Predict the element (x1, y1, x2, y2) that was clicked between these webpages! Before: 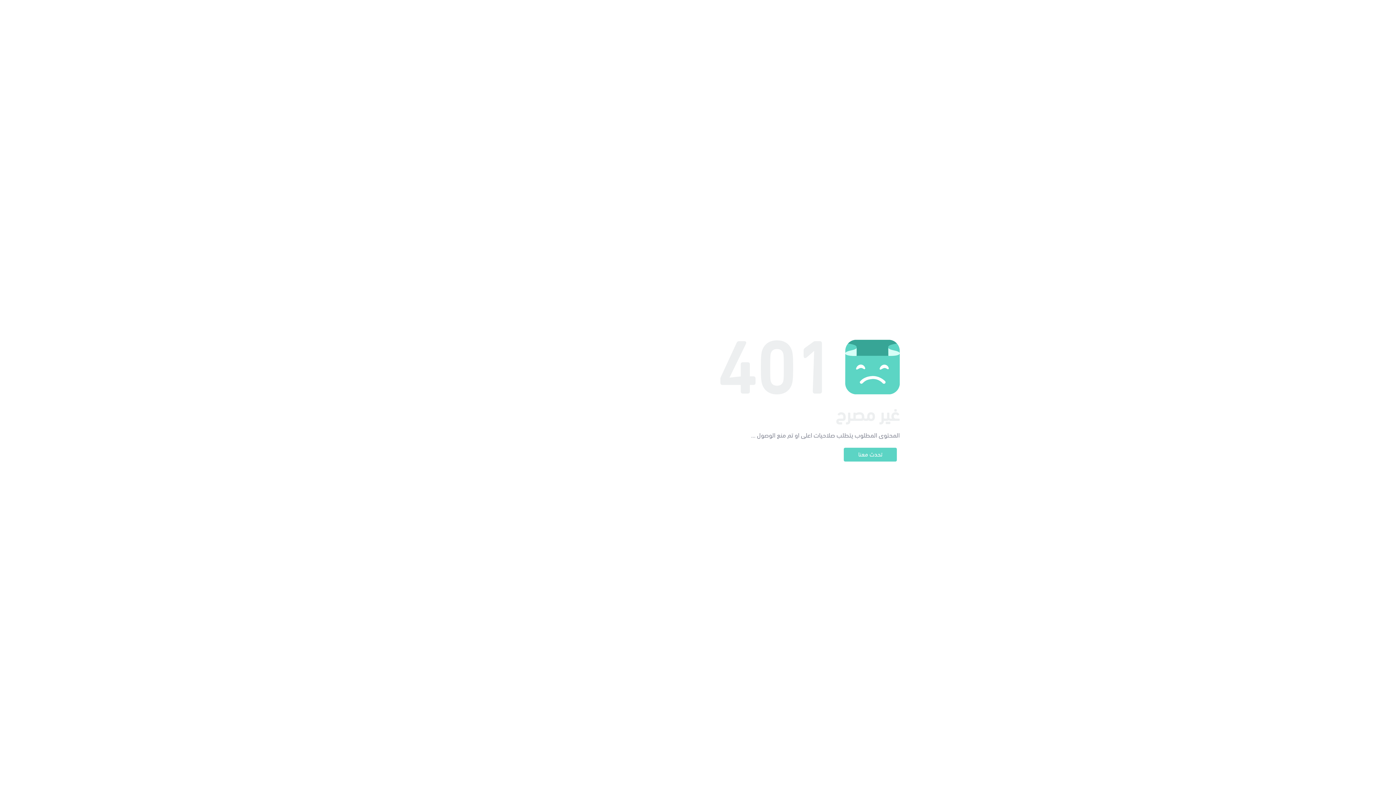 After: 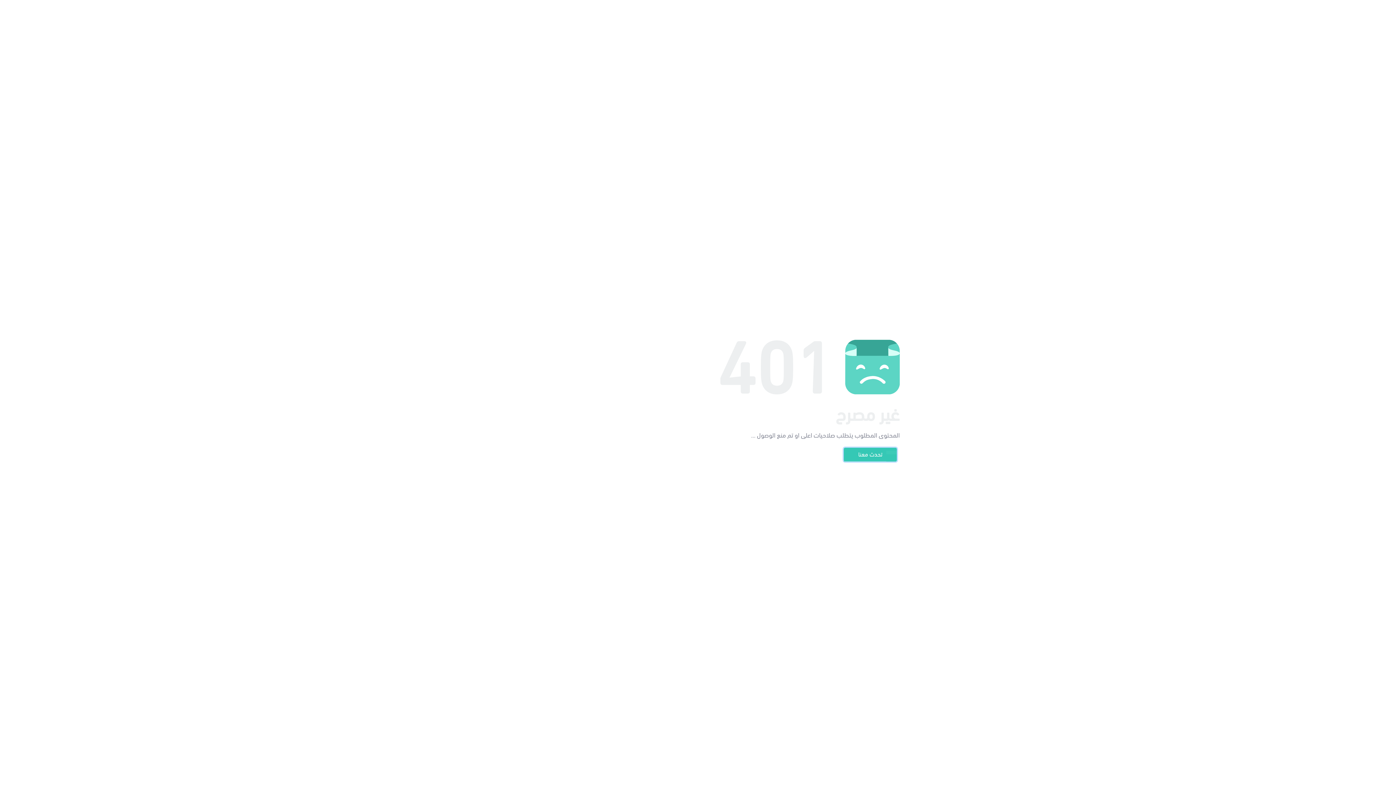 Action: label: تحدث معنا bbox: (844, 448, 897, 461)